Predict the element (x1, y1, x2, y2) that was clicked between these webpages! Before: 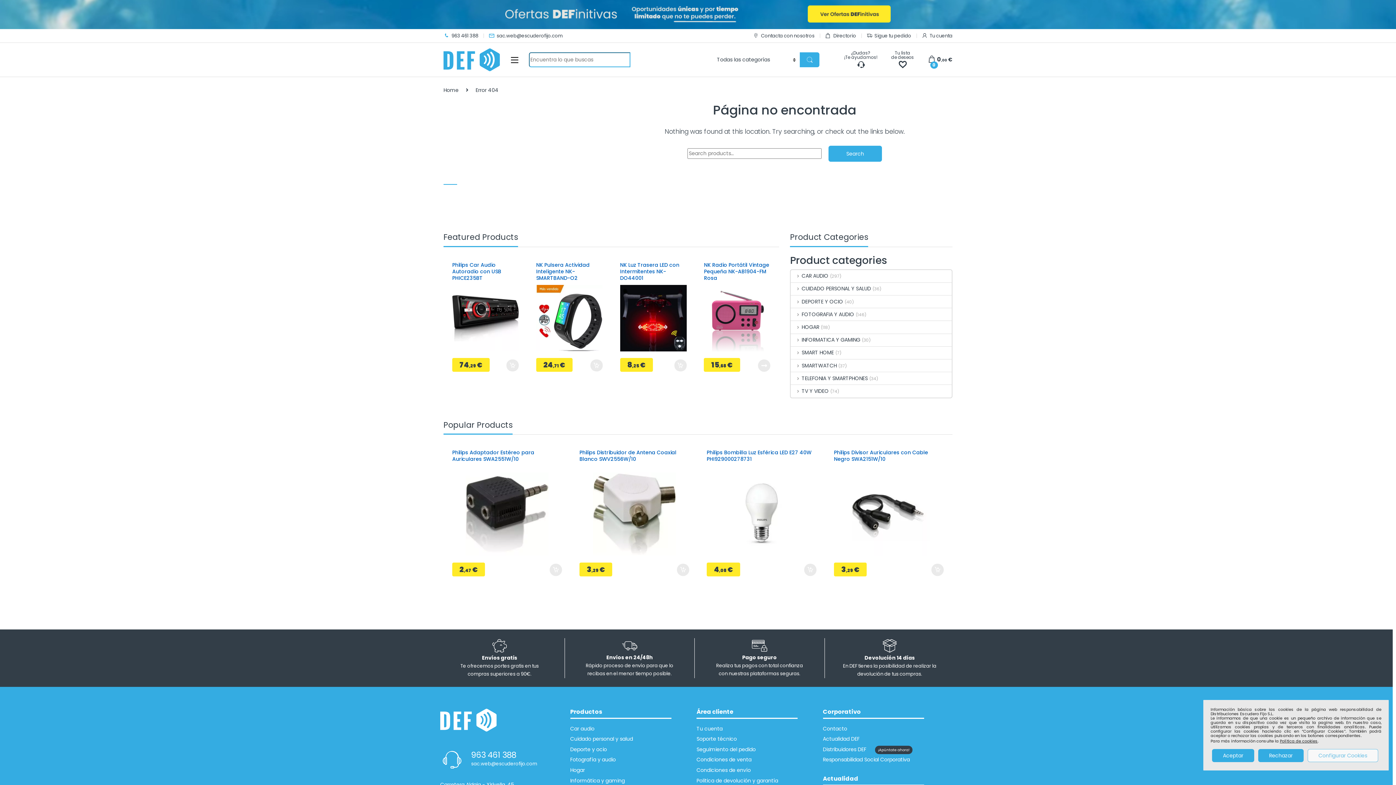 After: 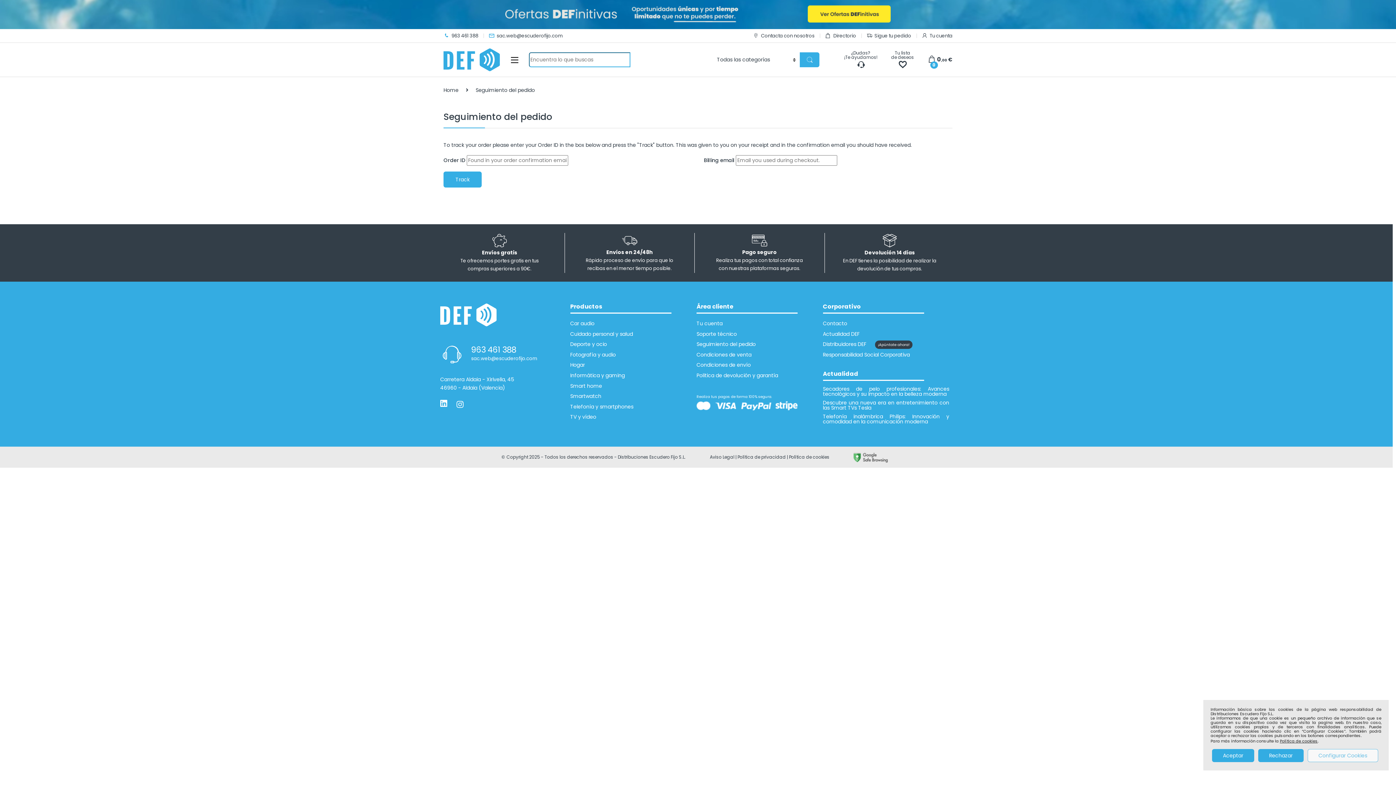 Action: label: Sigue tu pedido bbox: (866, 29, 911, 42)